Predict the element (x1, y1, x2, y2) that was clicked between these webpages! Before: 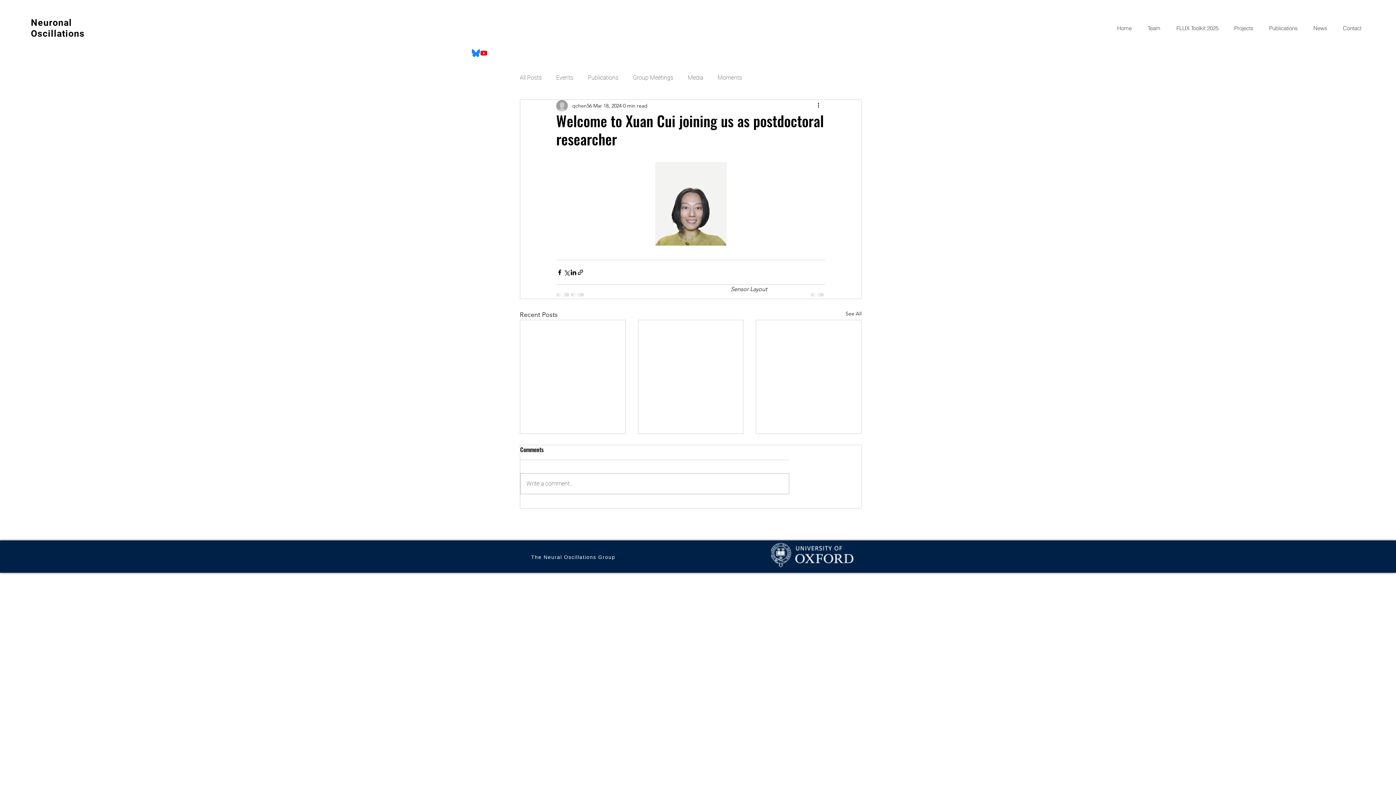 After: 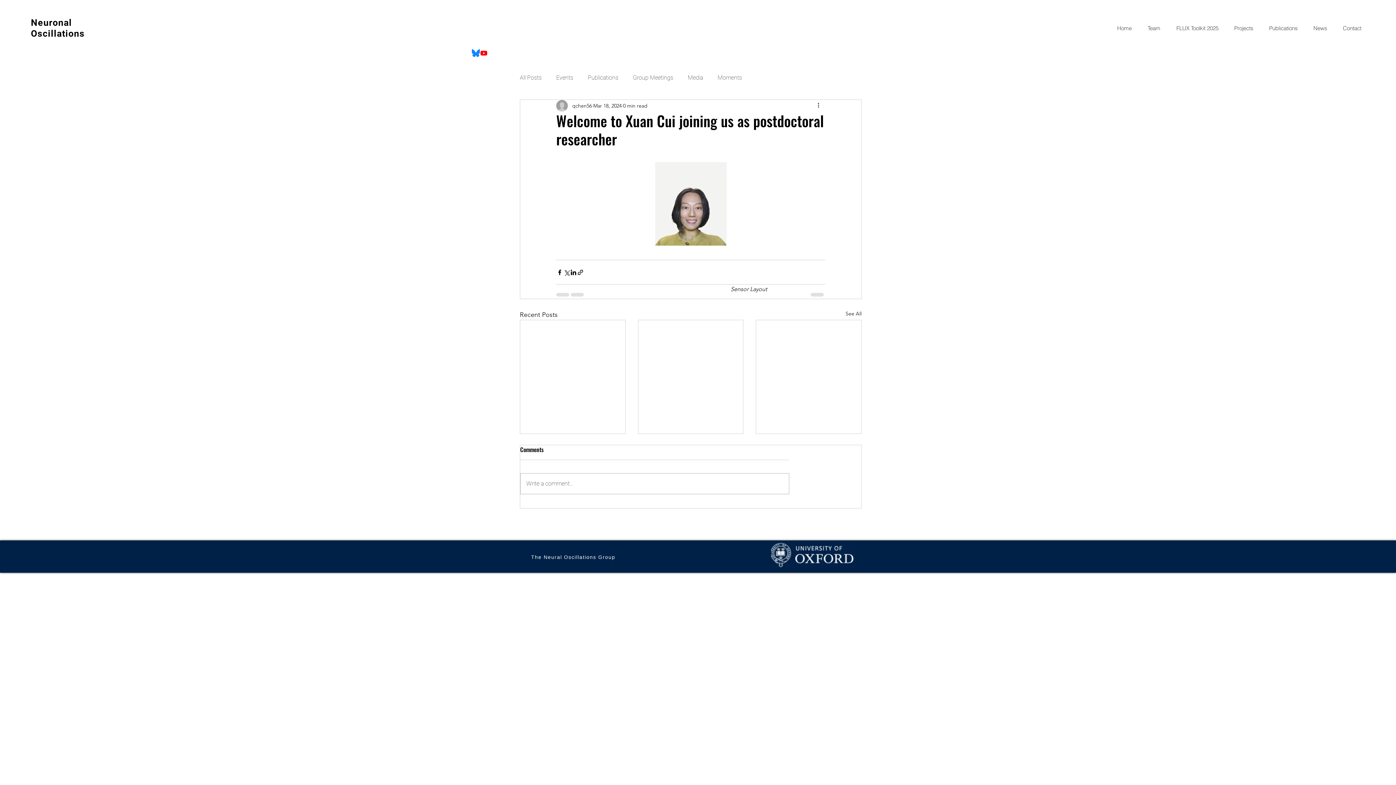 Action: bbox: (816, 101, 825, 110) label: More actions